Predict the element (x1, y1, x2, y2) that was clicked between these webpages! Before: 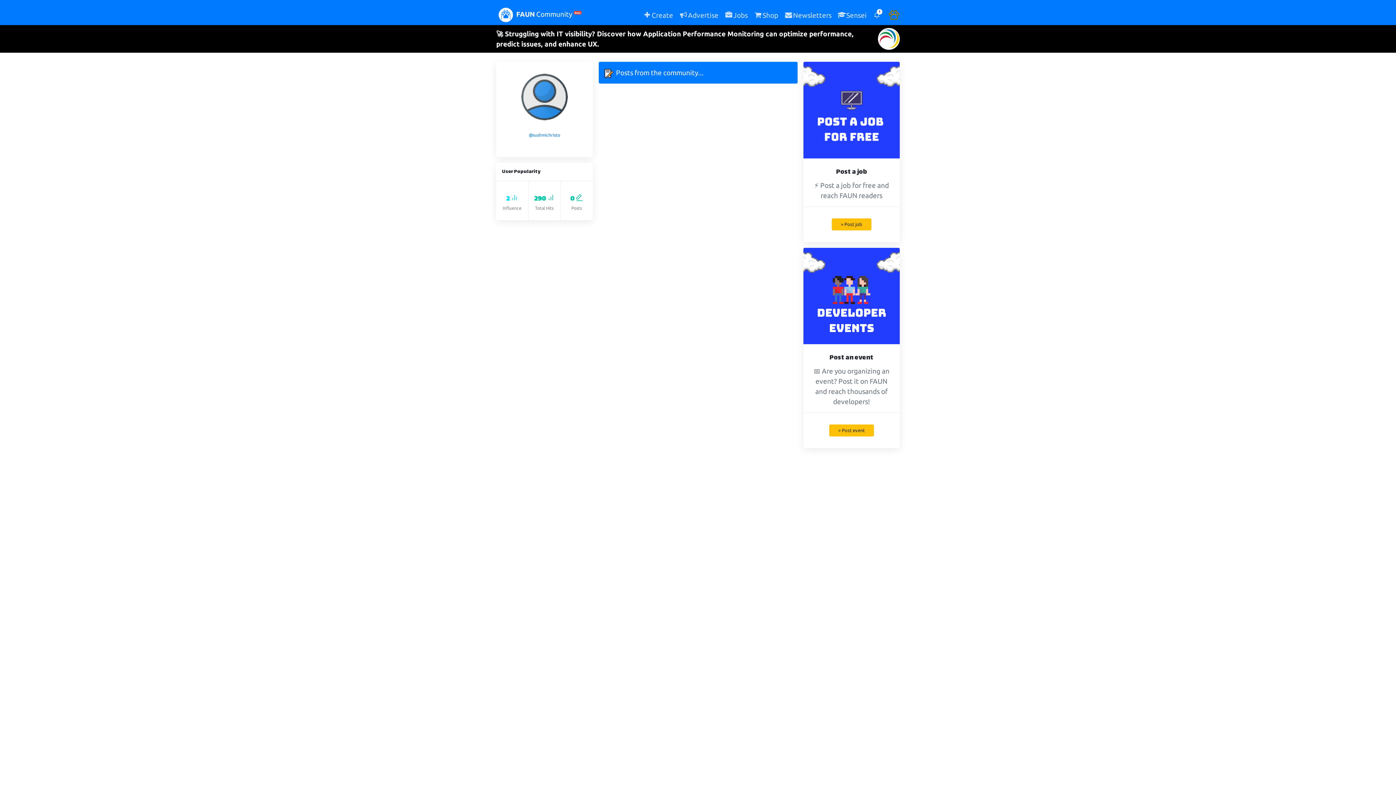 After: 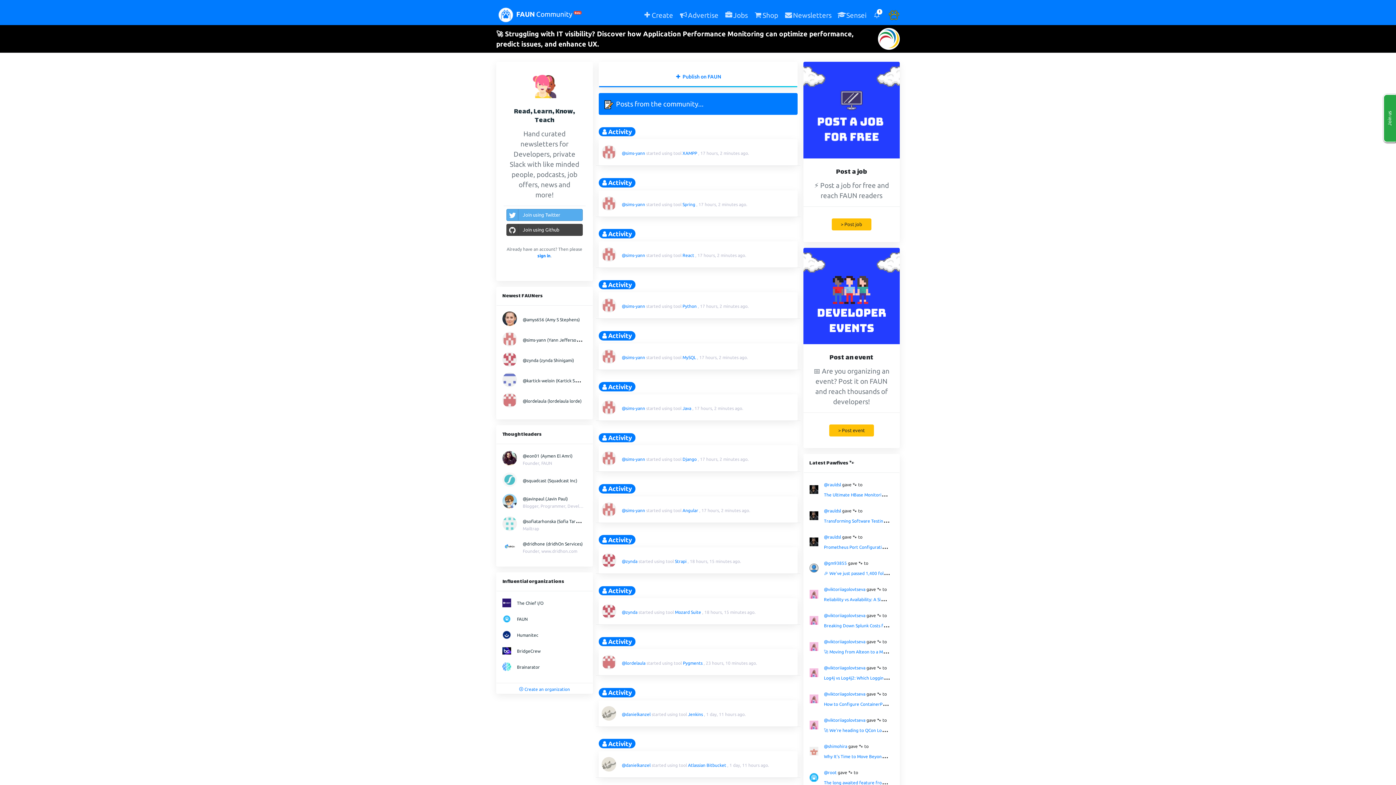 Action: label:  FAUN Community Beta bbox: (496, 5, 581, 24)